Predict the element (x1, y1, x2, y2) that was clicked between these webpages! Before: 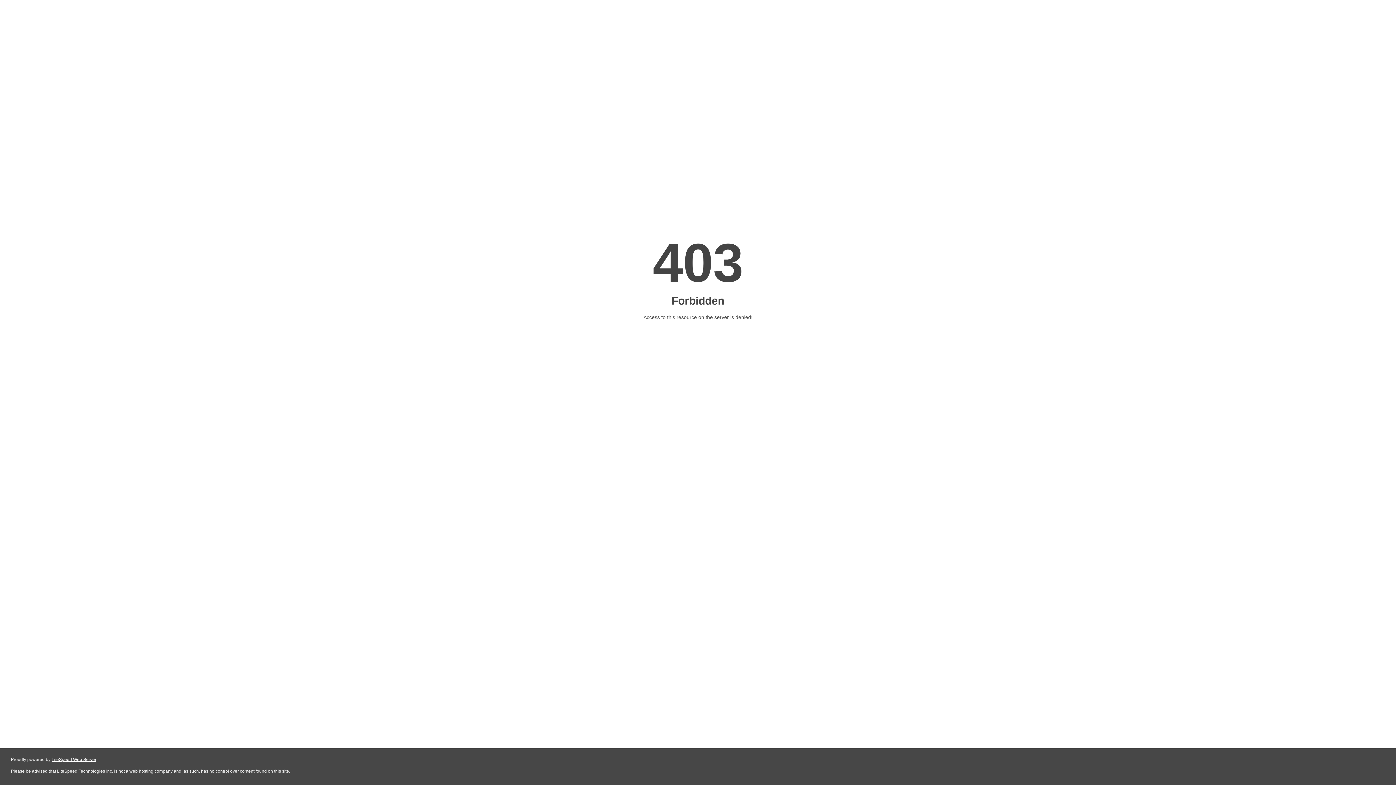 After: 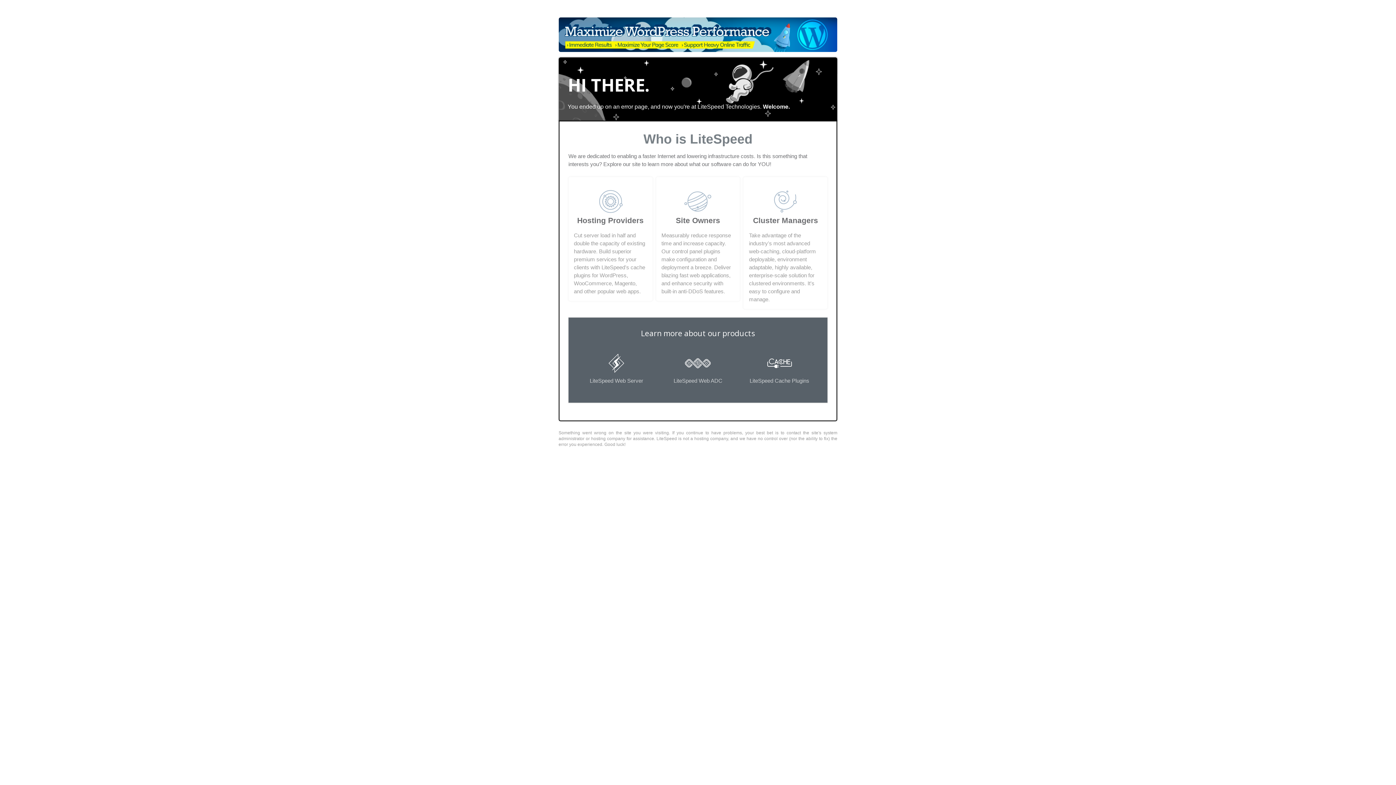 Action: label: LiteSpeed Web Server bbox: (51, 757, 96, 762)